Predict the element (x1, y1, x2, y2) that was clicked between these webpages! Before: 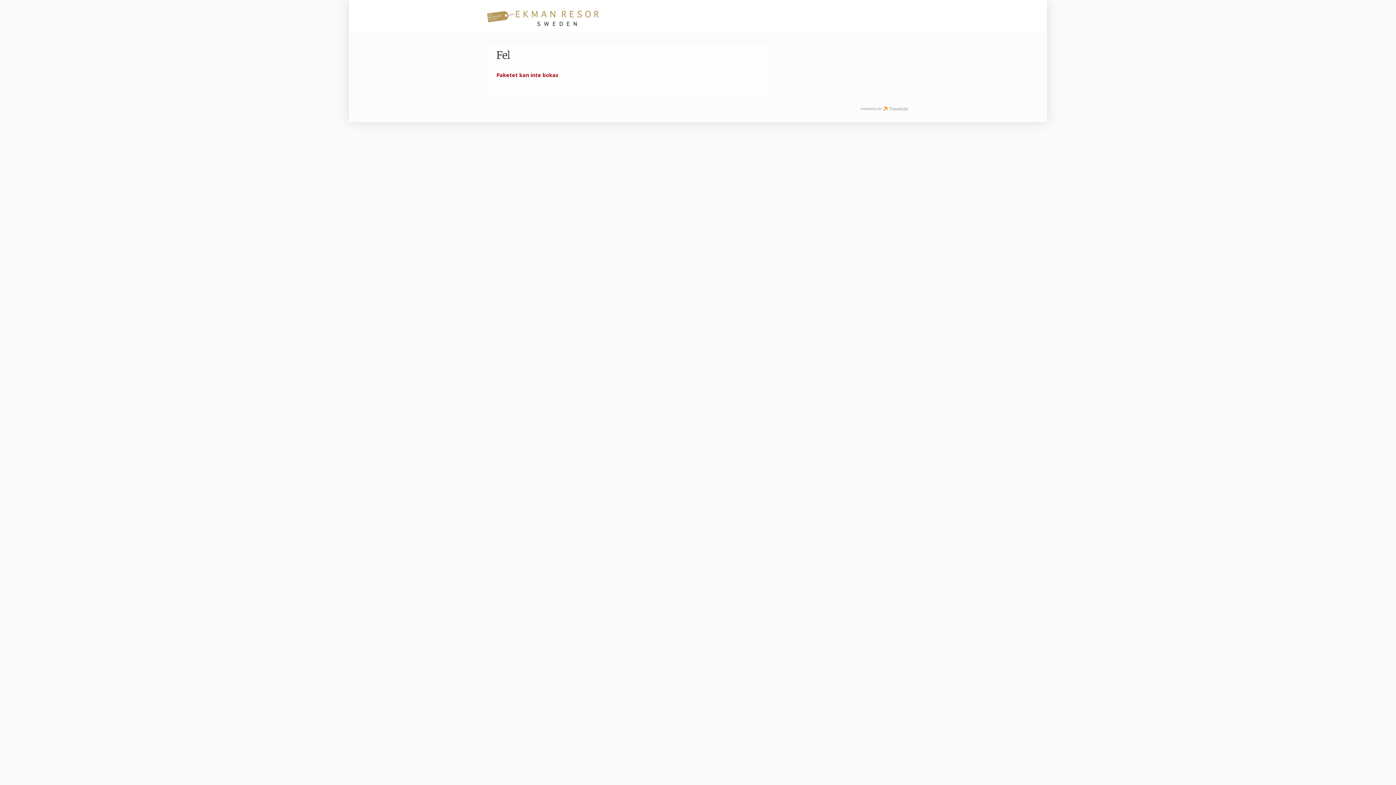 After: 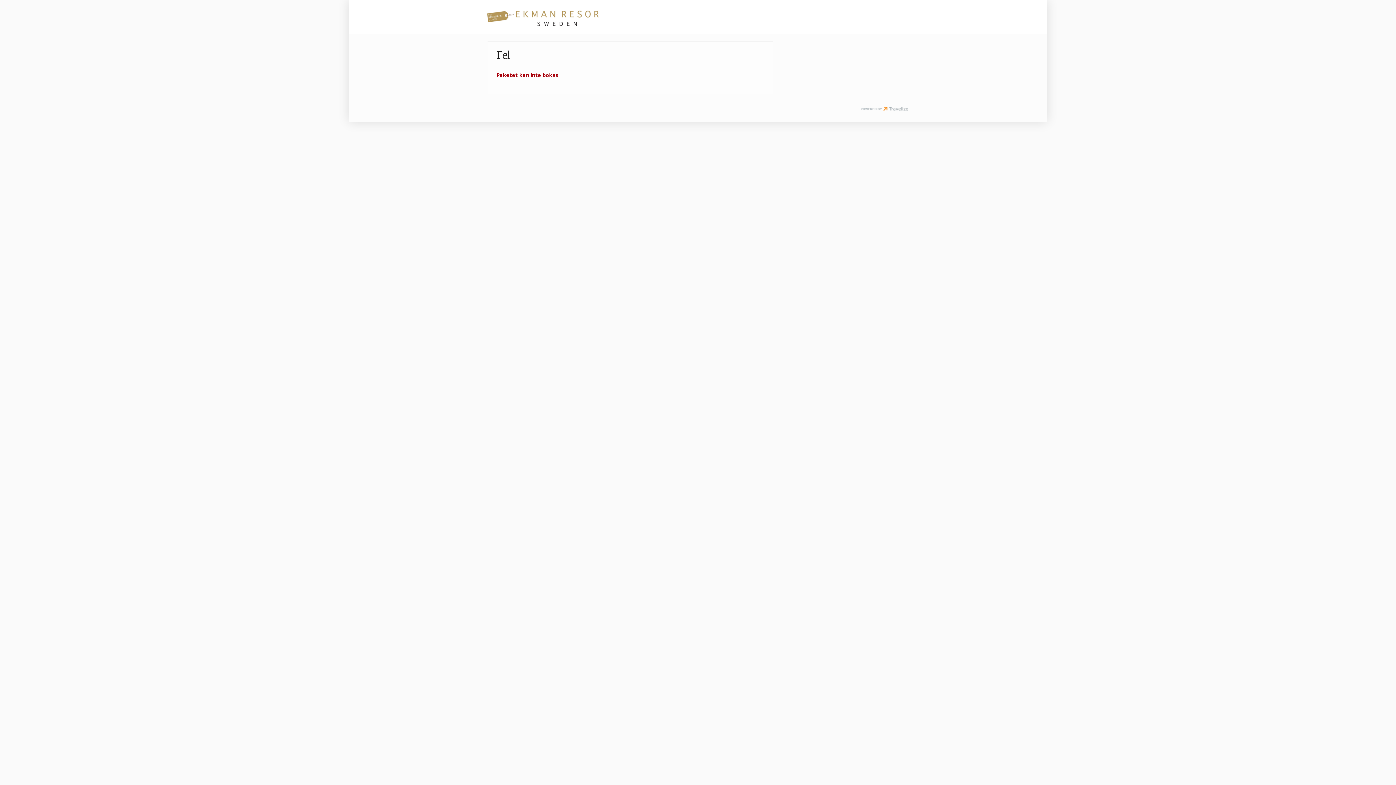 Action: bbox: (860, 105, 908, 112) label: Powered by Travelize - Webbaserat bokningssystem och internetsystem för researrangörer. Boka resor effektivt på internet.